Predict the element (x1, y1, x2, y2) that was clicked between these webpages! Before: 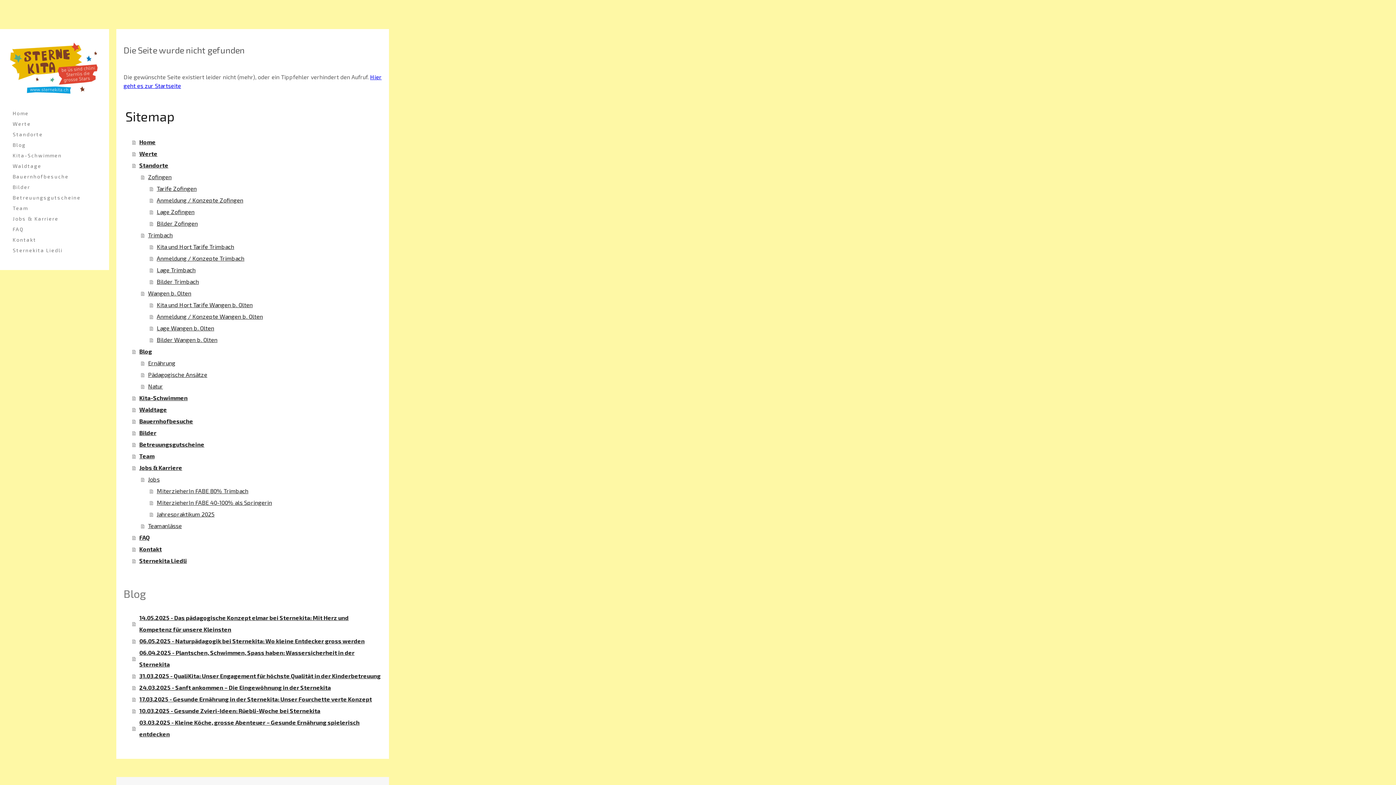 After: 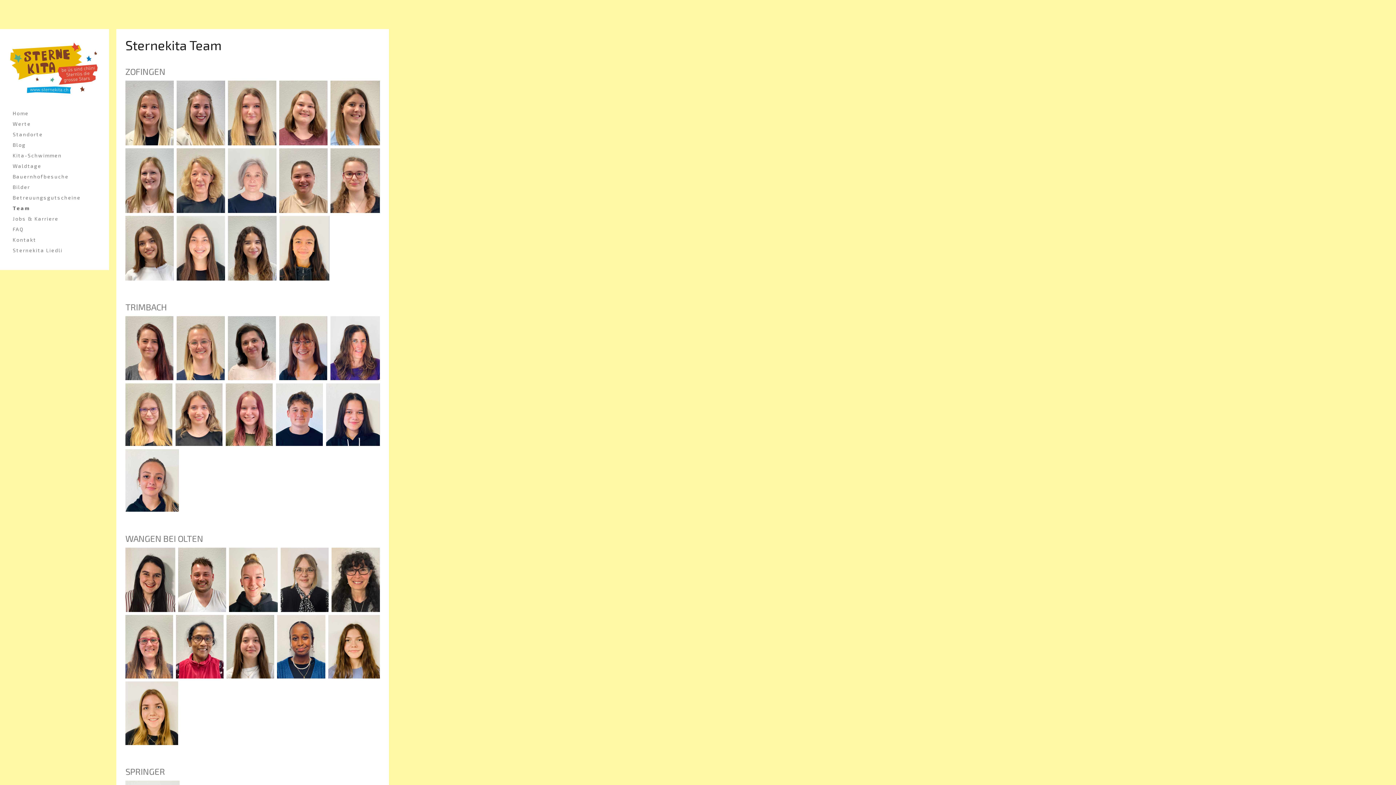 Action: bbox: (9, 202, 100, 213) label: Team